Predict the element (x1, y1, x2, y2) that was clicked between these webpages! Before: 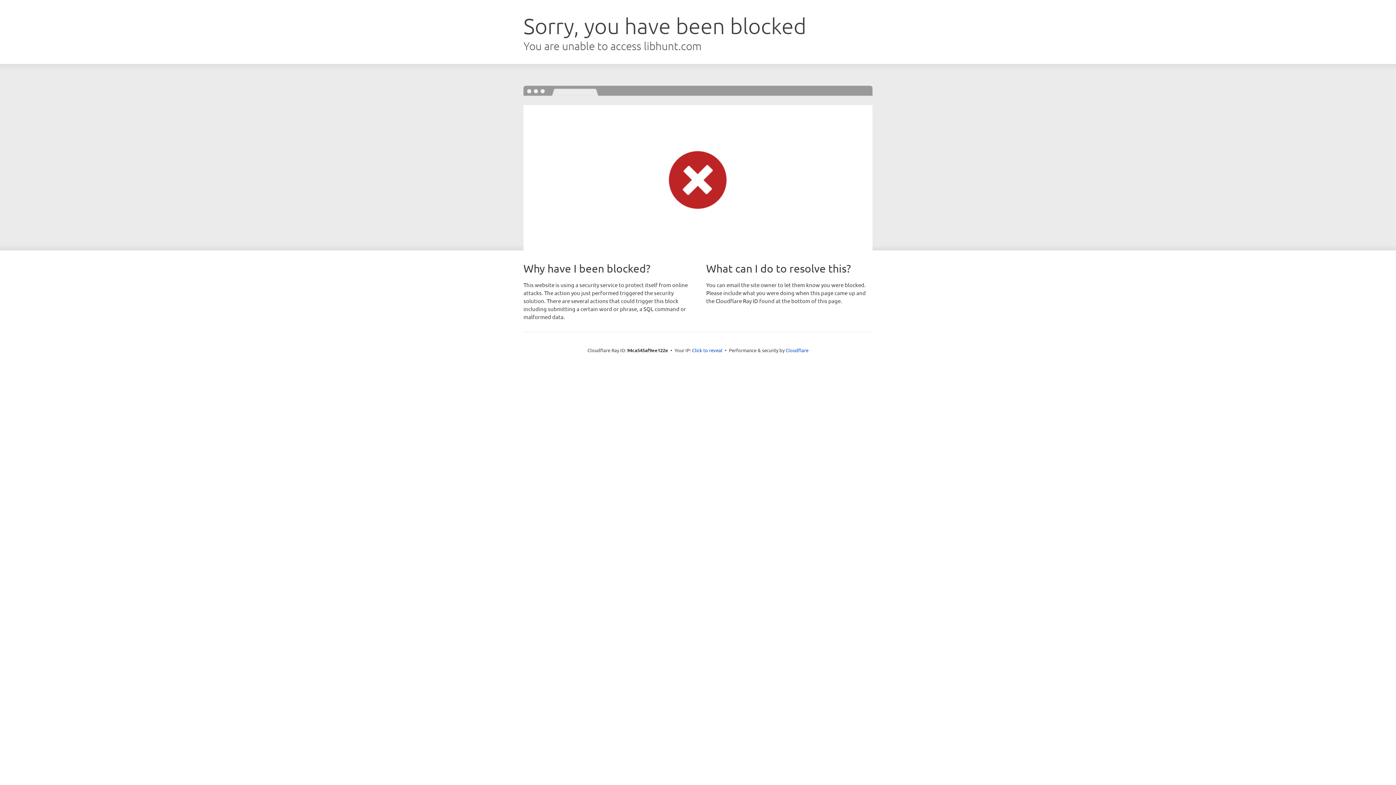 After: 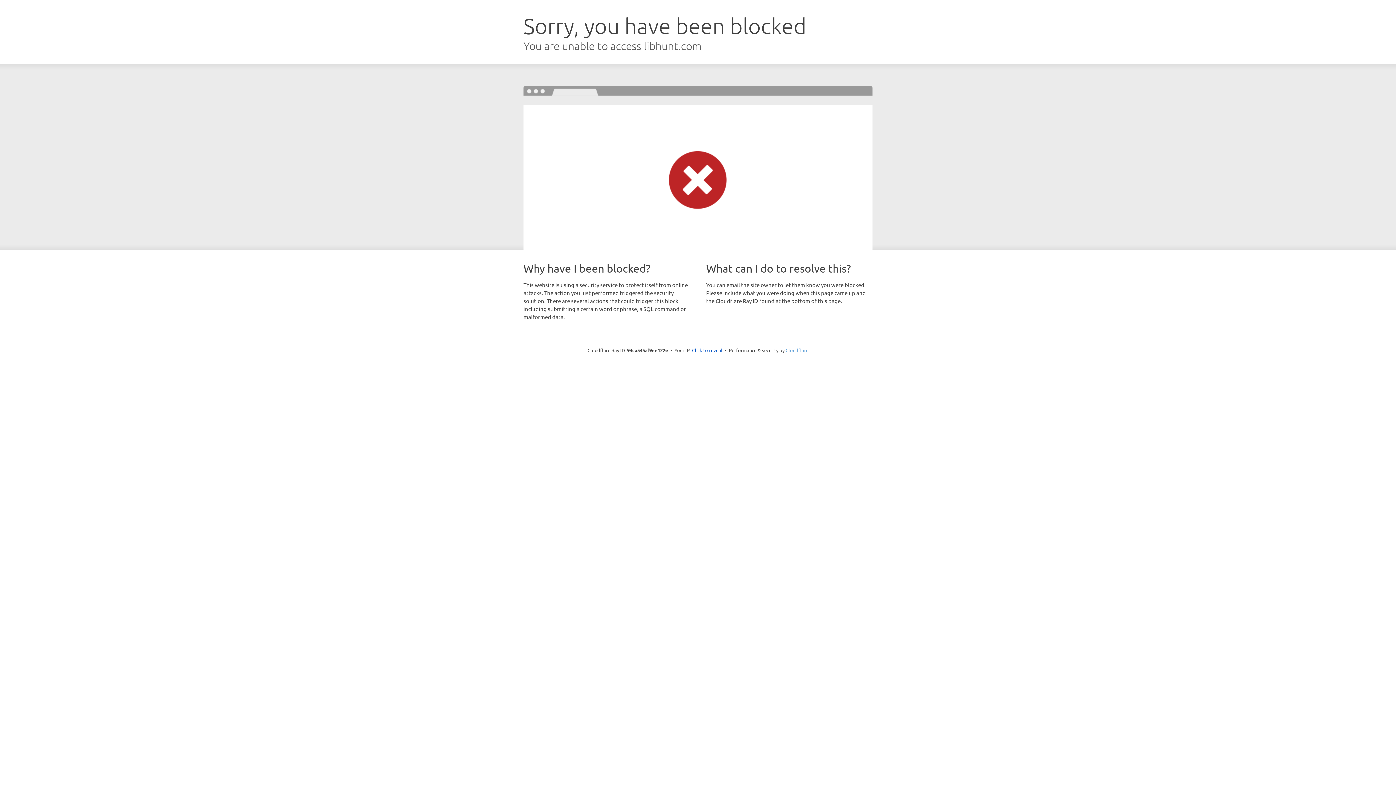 Action: label: Cloudflare bbox: (785, 347, 808, 353)